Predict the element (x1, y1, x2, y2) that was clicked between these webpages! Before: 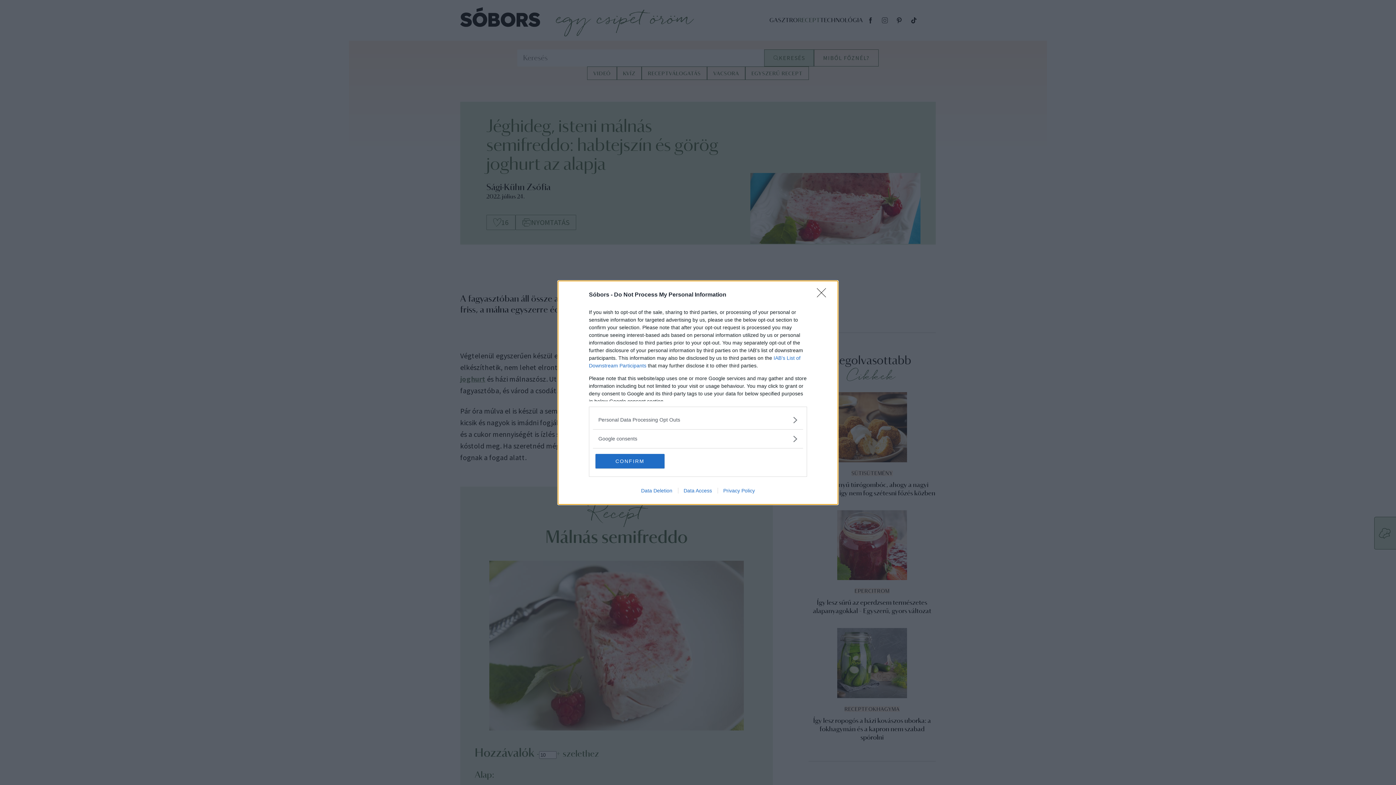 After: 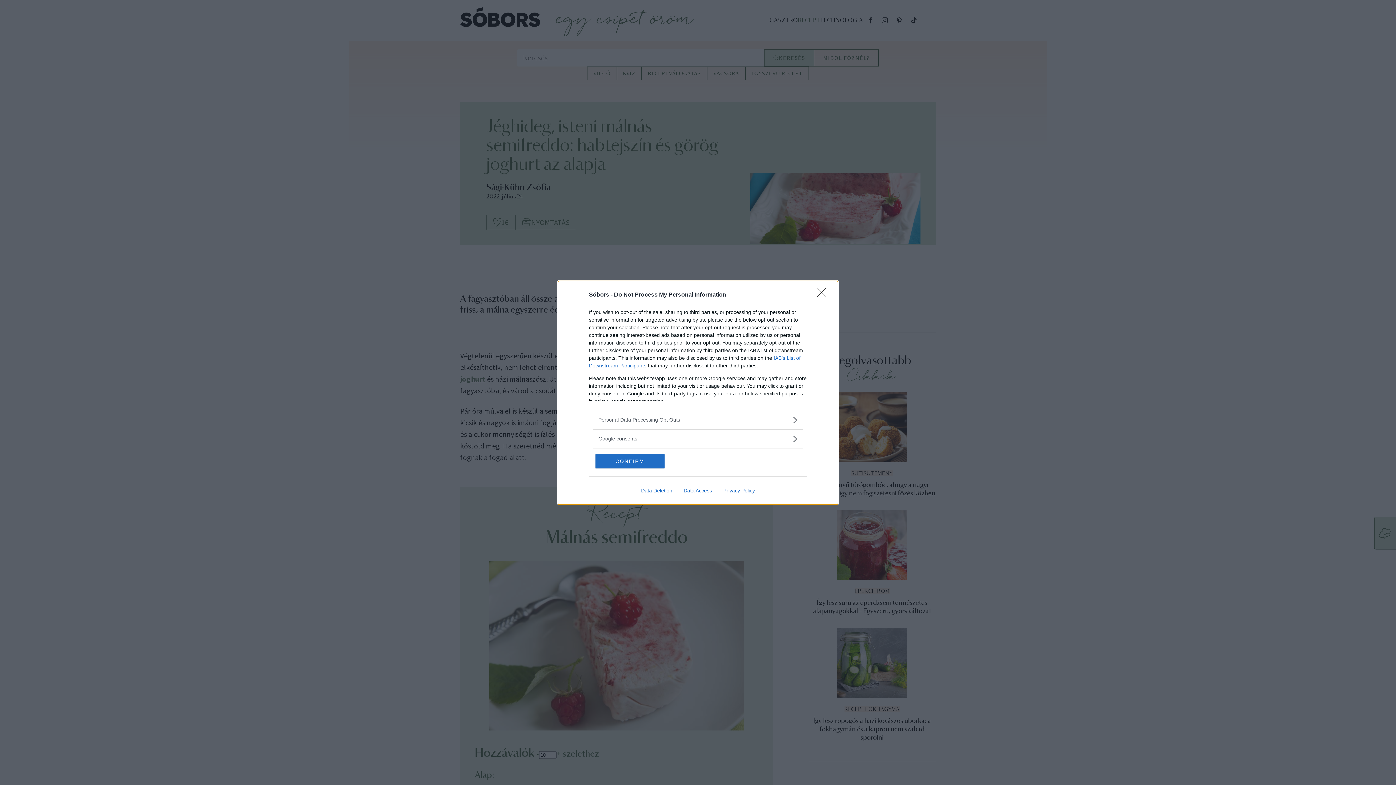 Action: bbox: (717, 487, 760, 493) label: Privacy Policy